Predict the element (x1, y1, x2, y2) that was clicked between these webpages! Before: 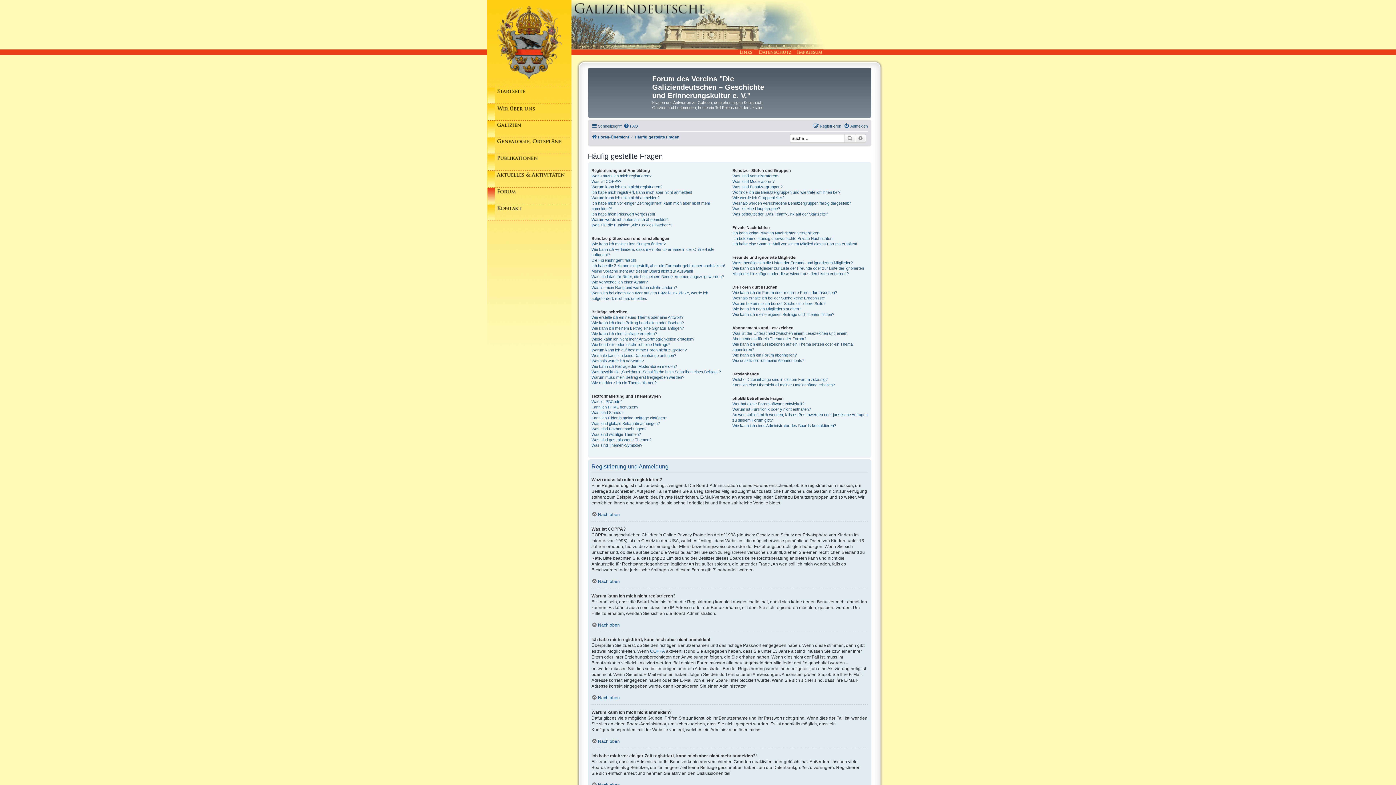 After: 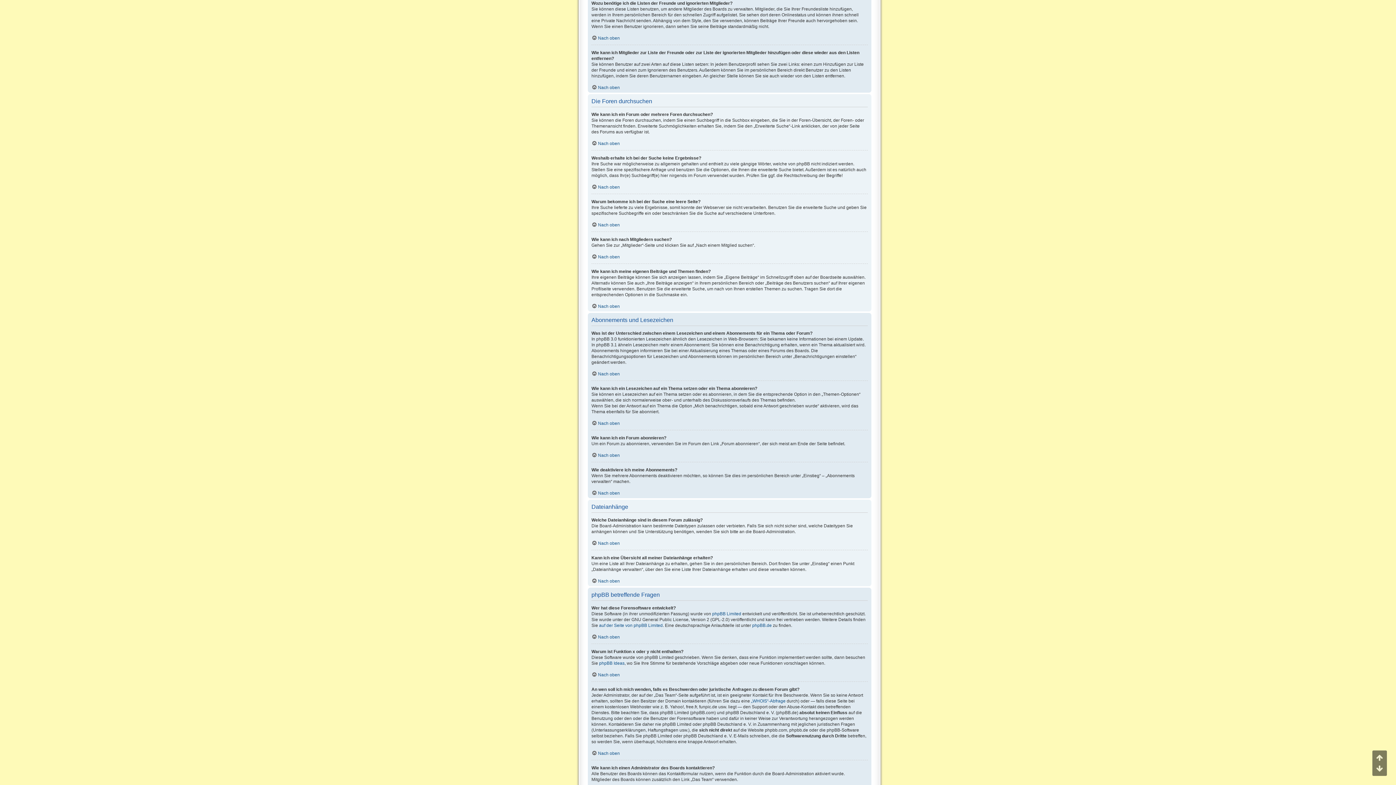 Action: bbox: (732, 260, 852, 265) label: Wozu benötige ich die Listen der Freunde und ignorierten Mitglieder?